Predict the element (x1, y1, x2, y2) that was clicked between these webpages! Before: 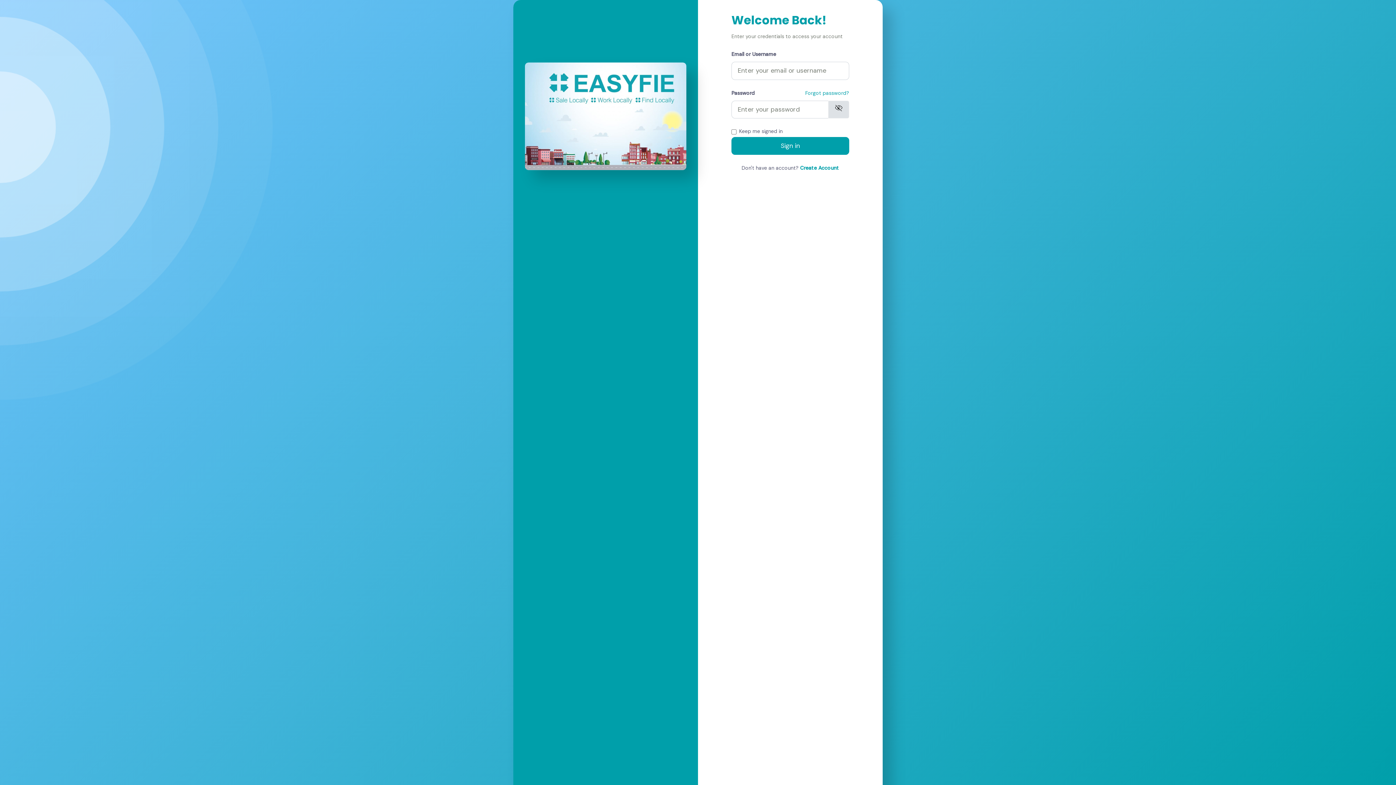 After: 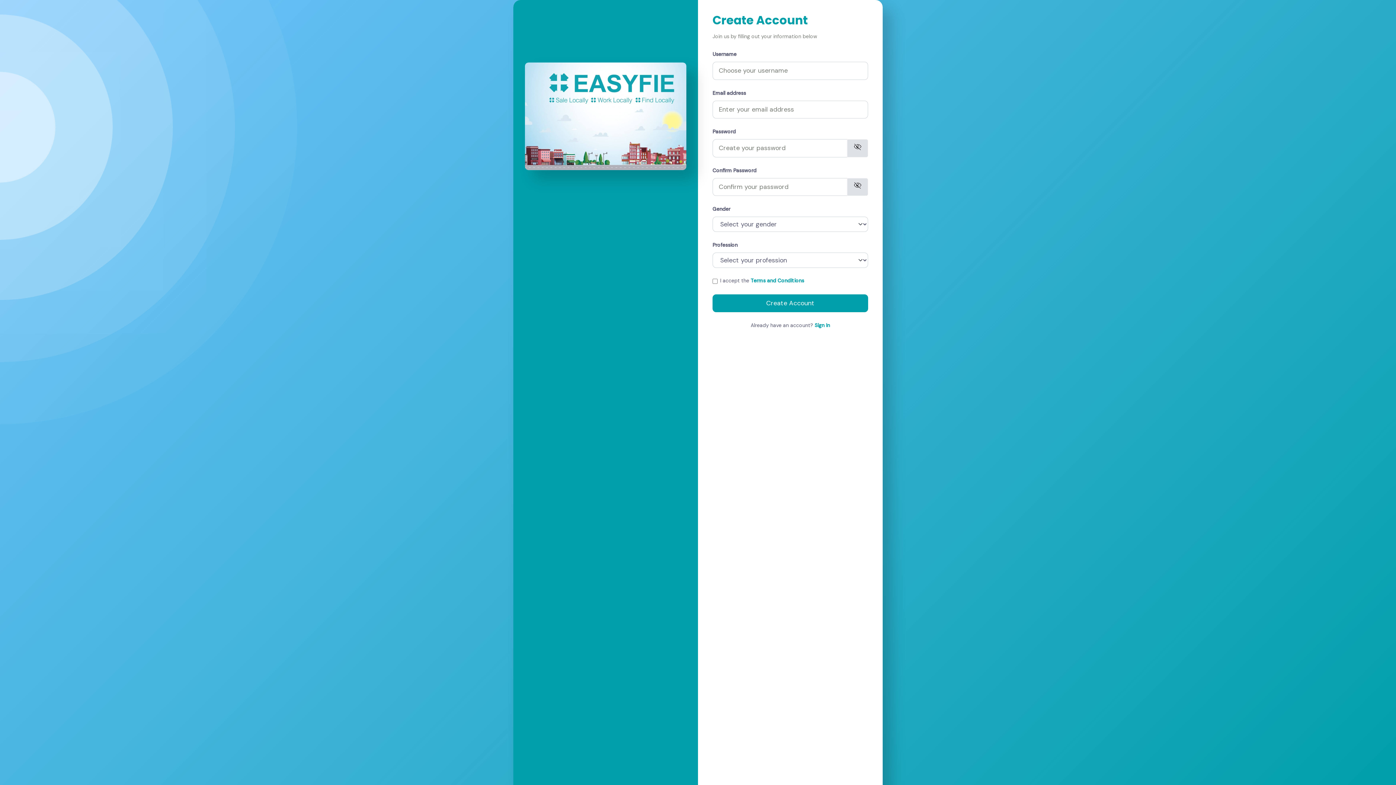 Action: label: Create Account bbox: (800, 164, 839, 171)